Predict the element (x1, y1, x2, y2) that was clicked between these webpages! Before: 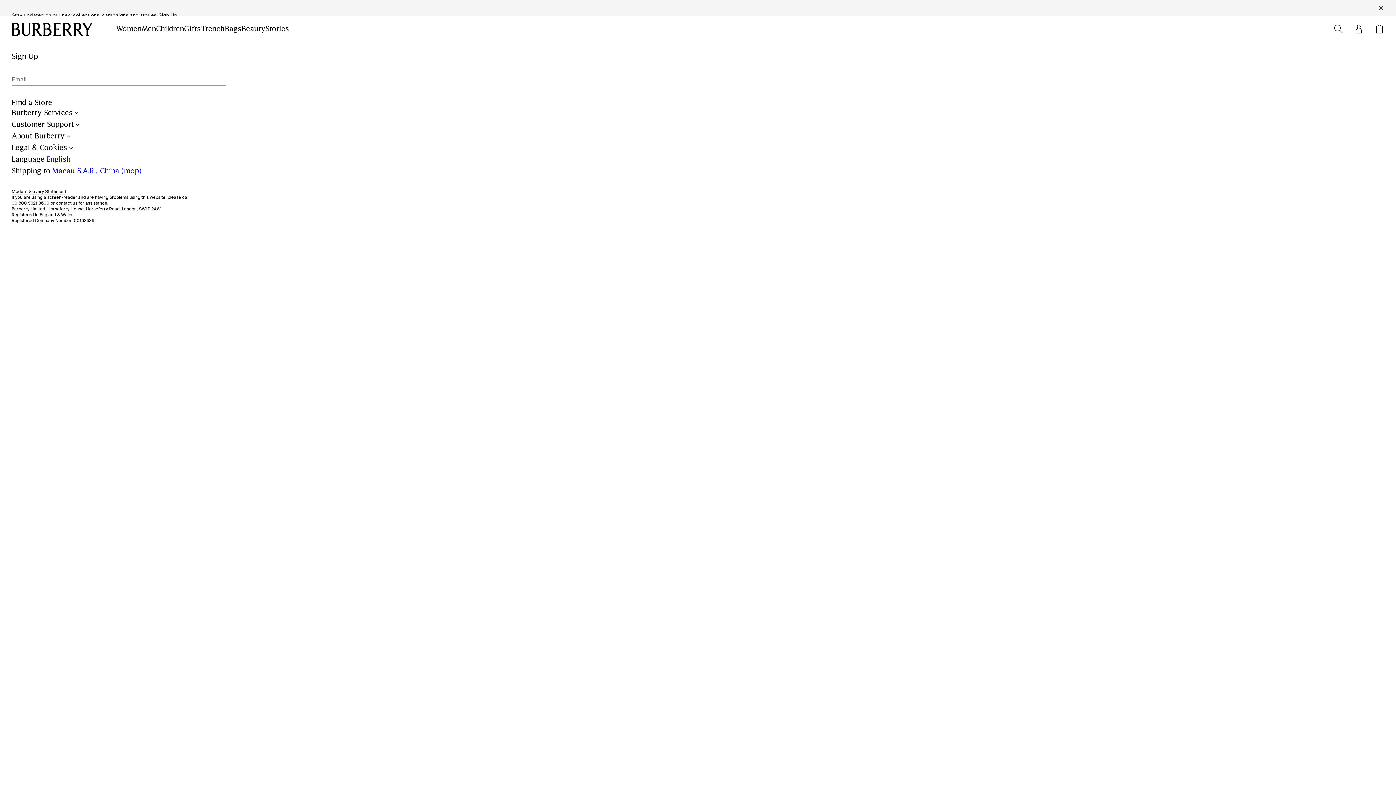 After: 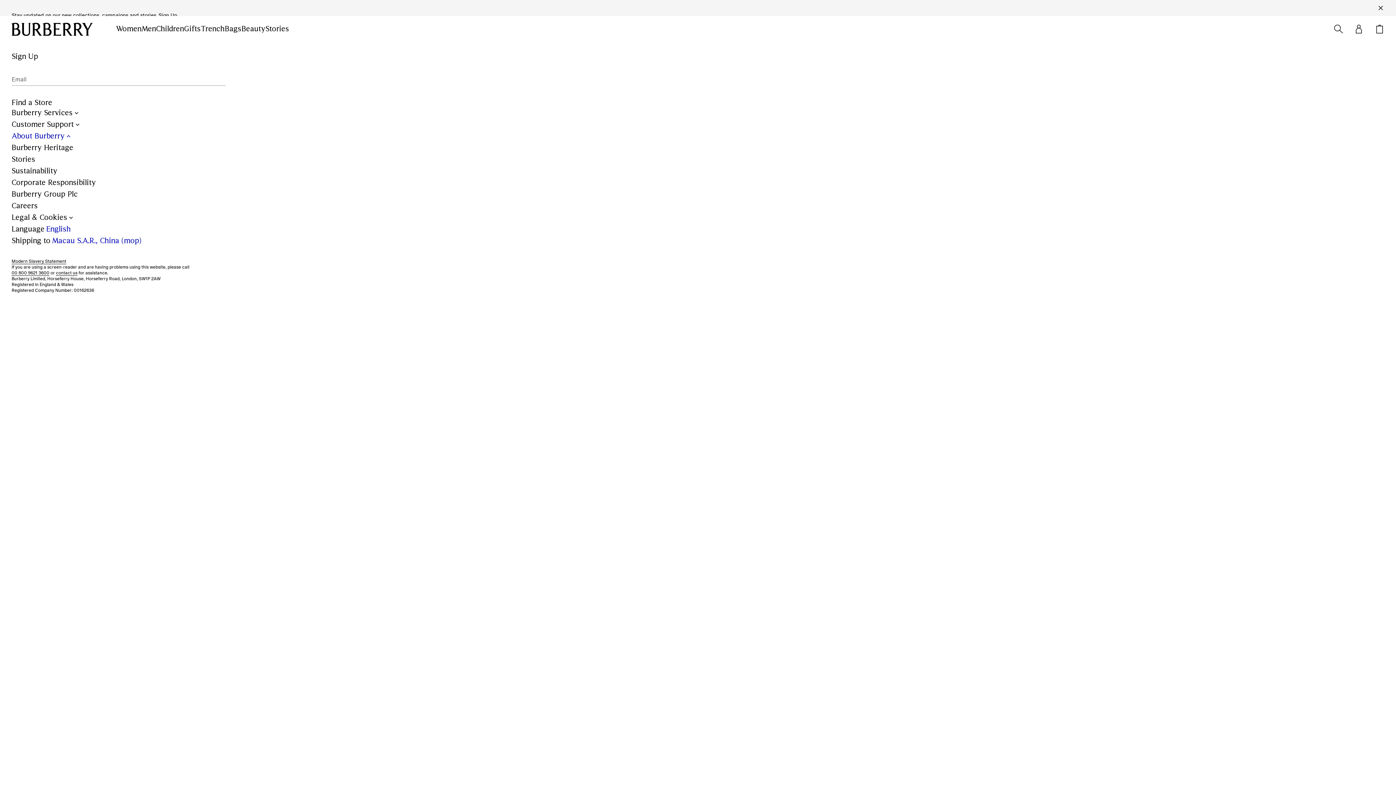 Action: bbox: (11, 130, 72, 142) label: About Burberry